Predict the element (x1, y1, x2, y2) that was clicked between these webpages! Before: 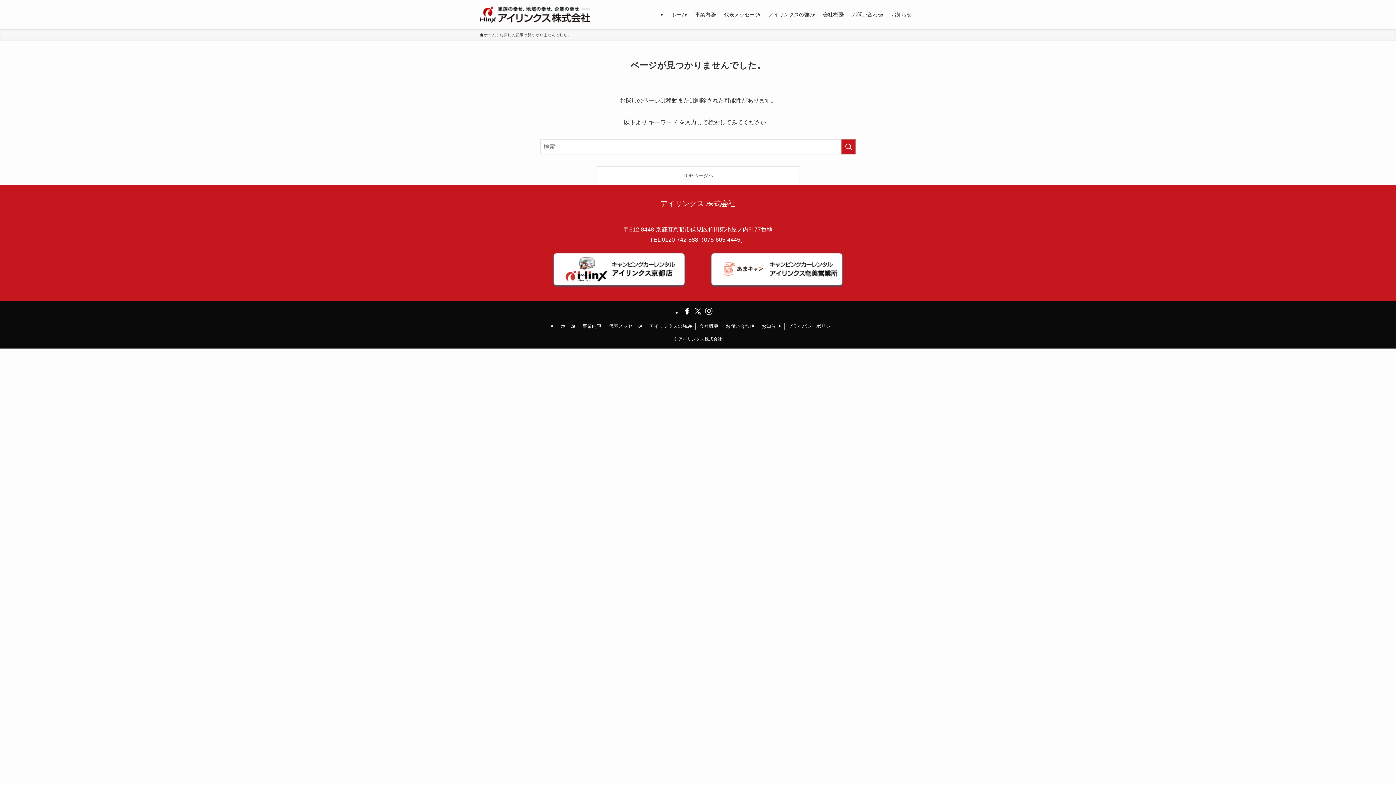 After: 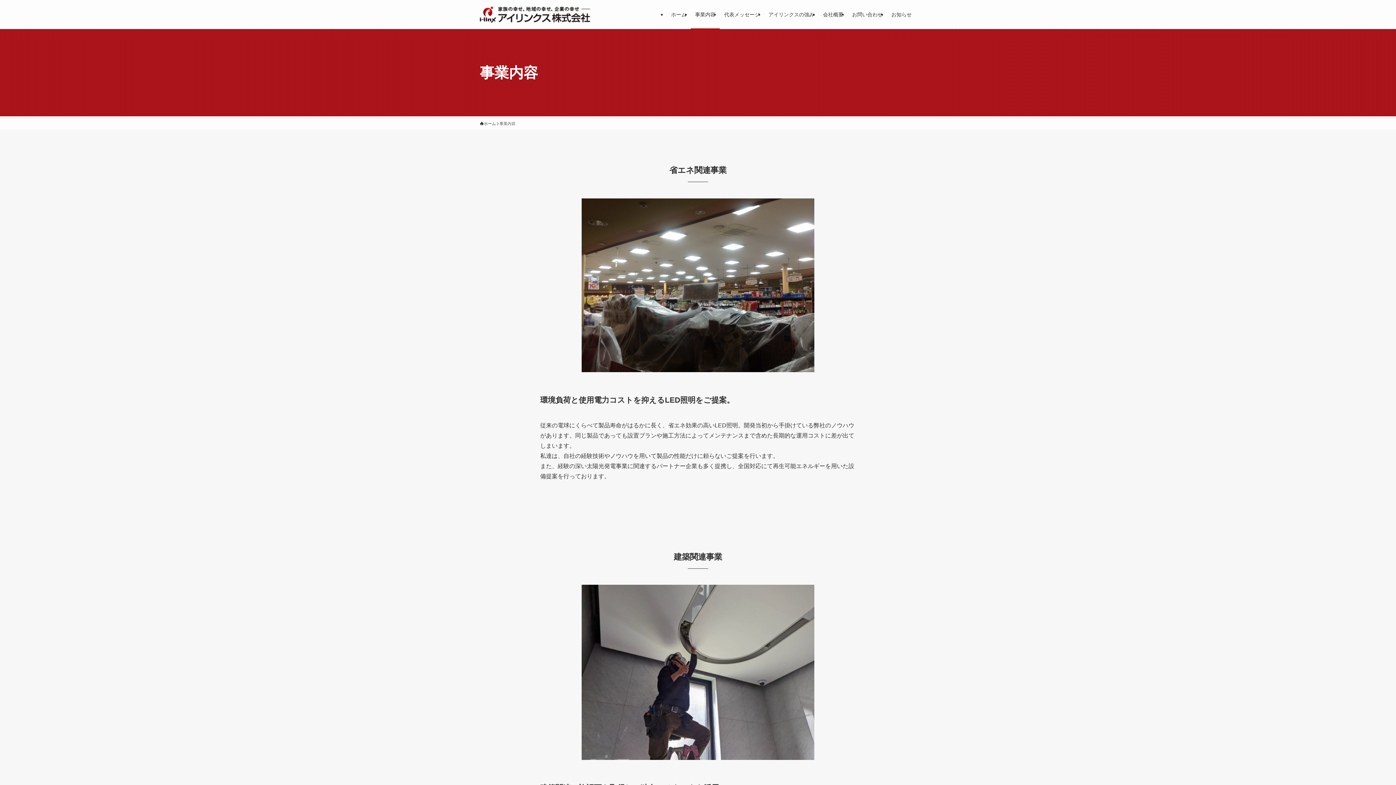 Action: label: 事業内容 bbox: (579, 322, 605, 330)